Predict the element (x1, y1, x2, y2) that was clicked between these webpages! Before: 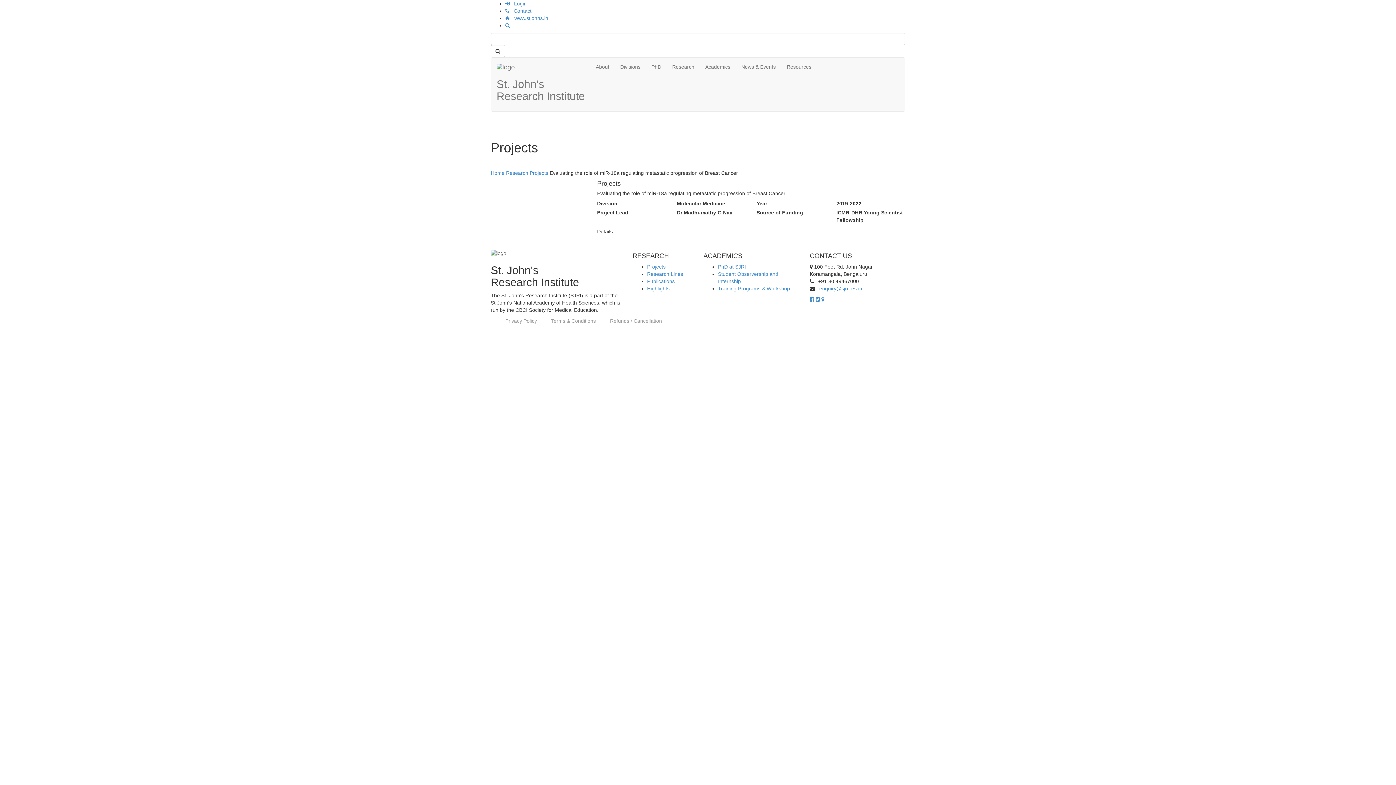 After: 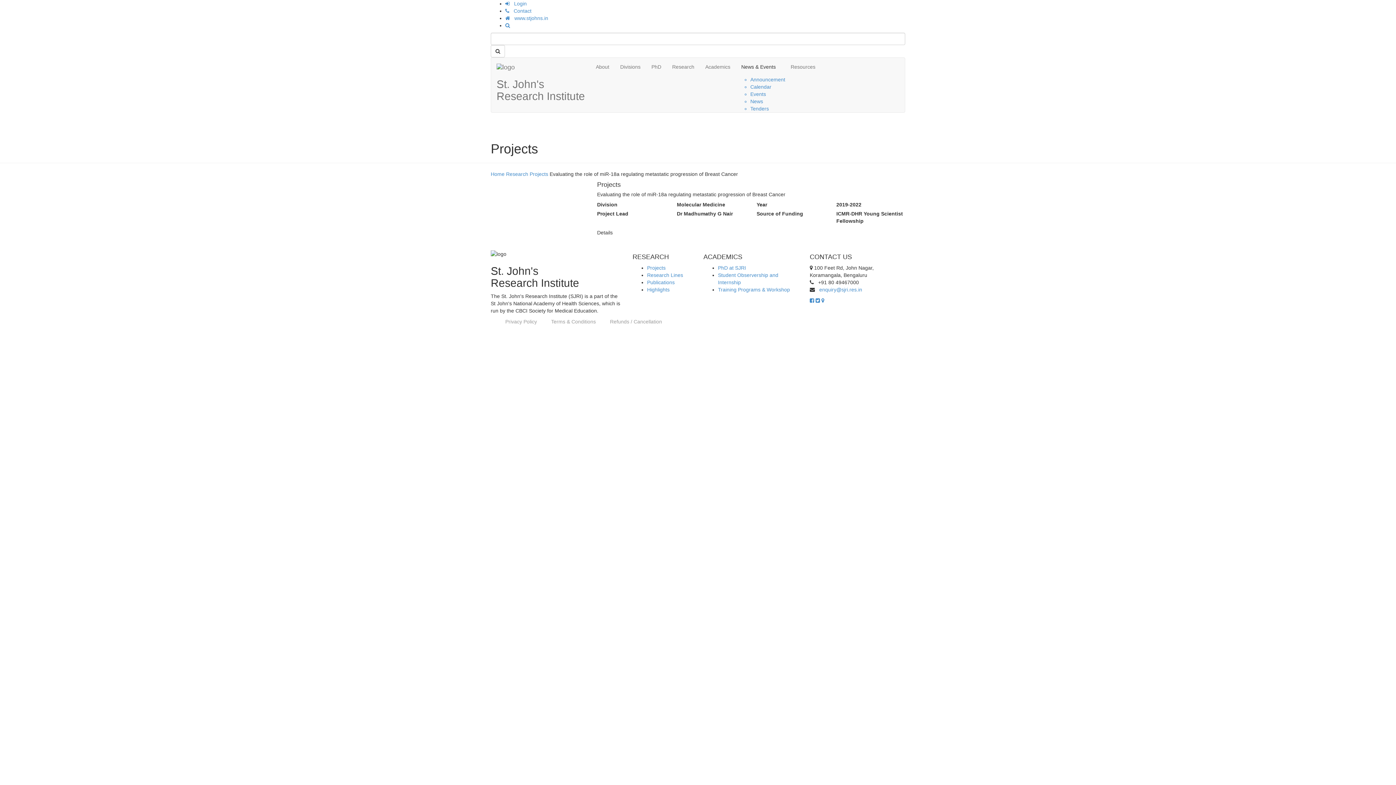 Action: label: News & Events bbox: (736, 57, 781, 76)